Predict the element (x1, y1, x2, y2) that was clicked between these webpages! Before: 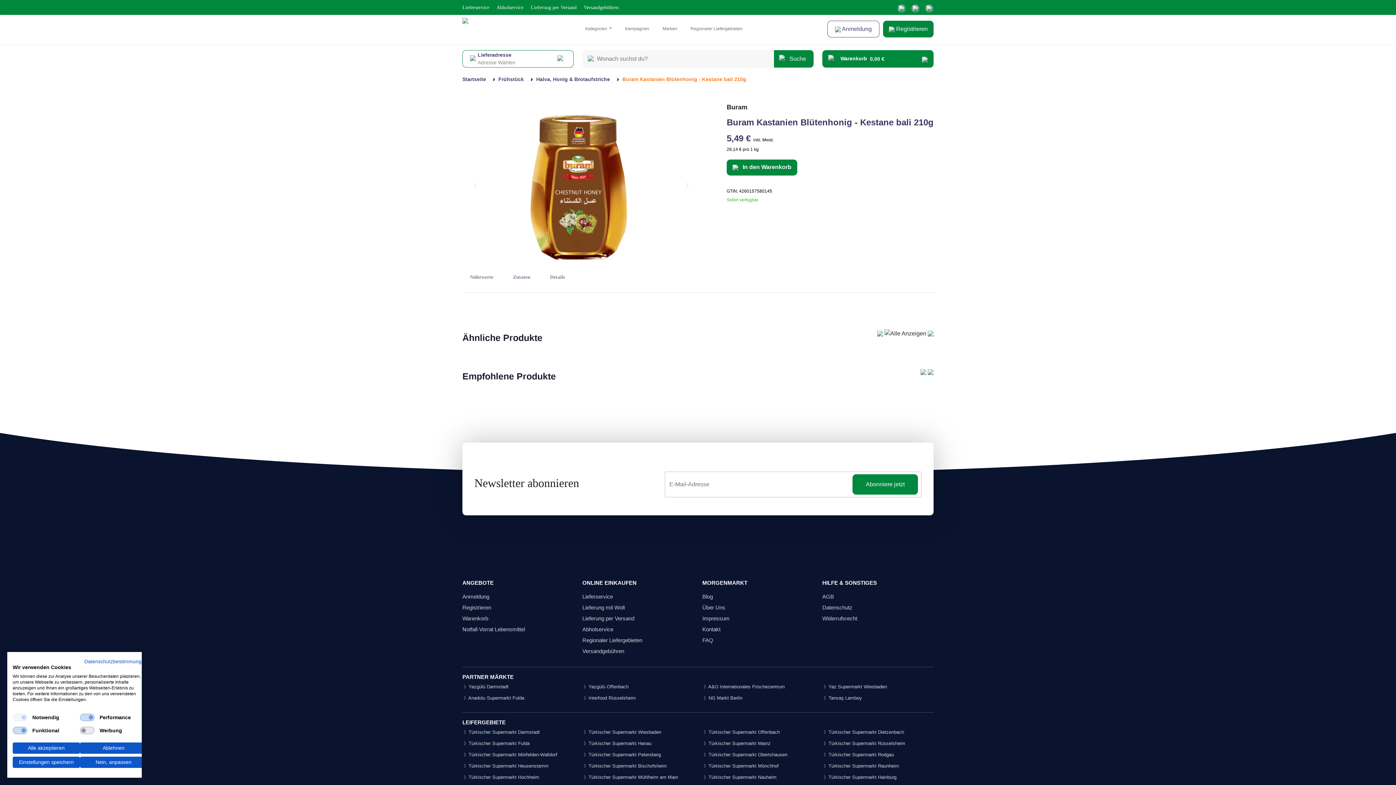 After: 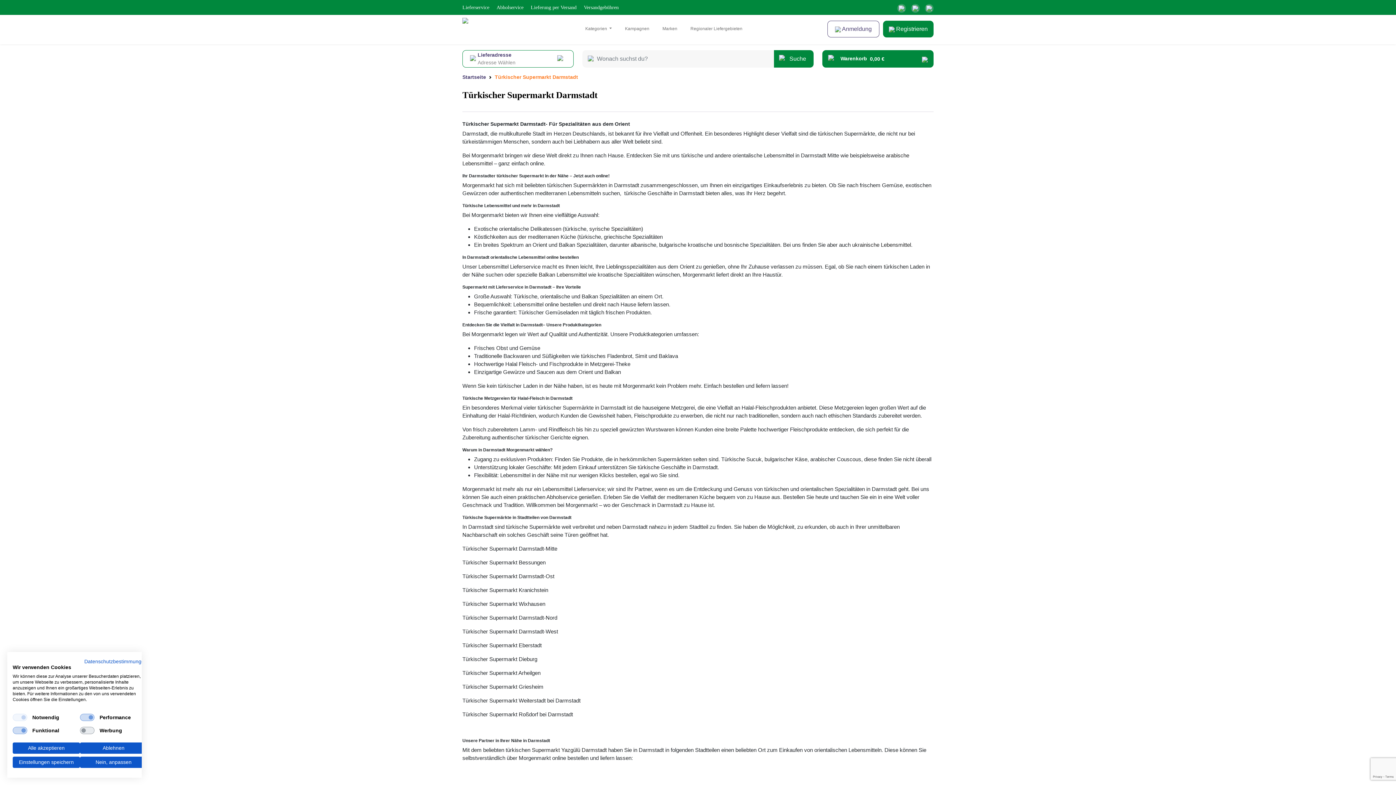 Action: label:  Türkischer Supermarkt Darmstadt bbox: (462, 729, 540, 735)